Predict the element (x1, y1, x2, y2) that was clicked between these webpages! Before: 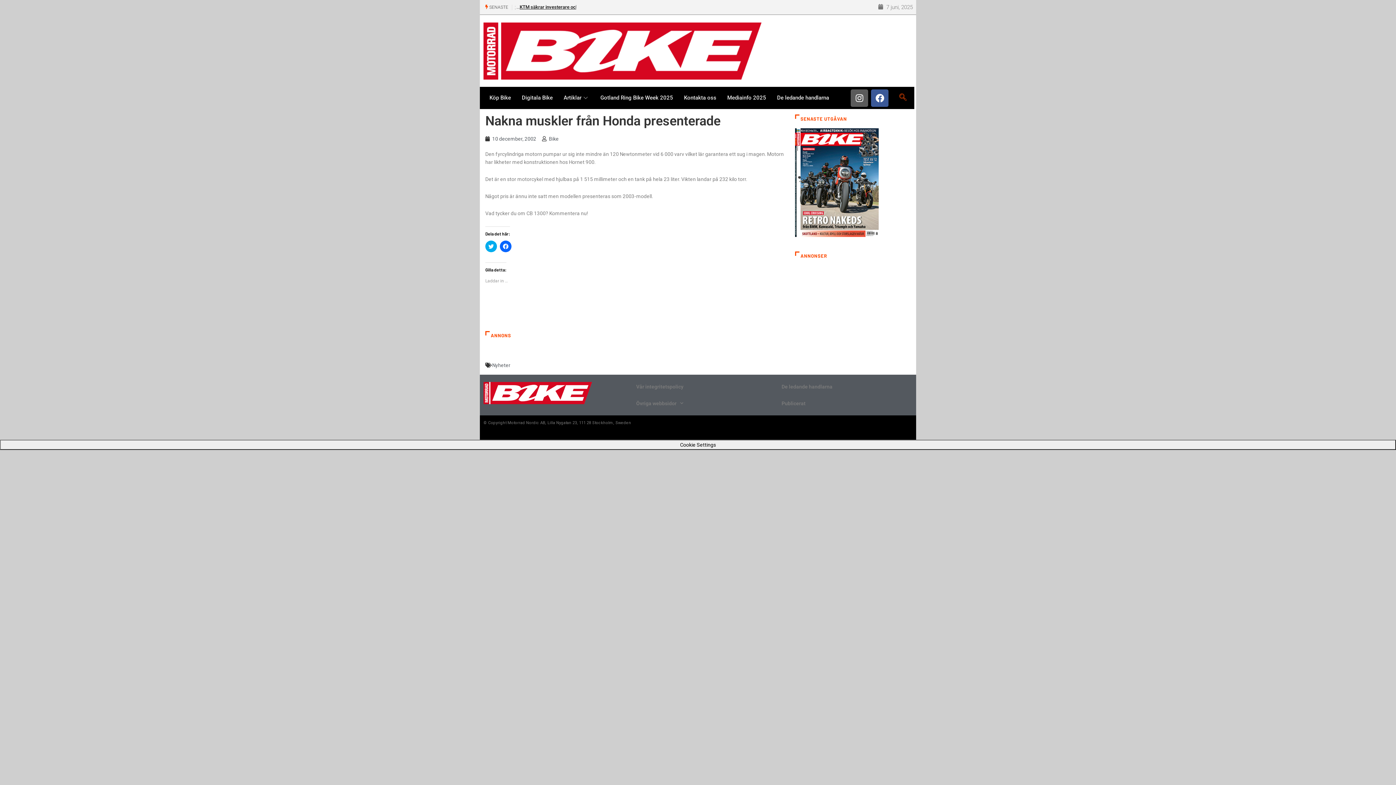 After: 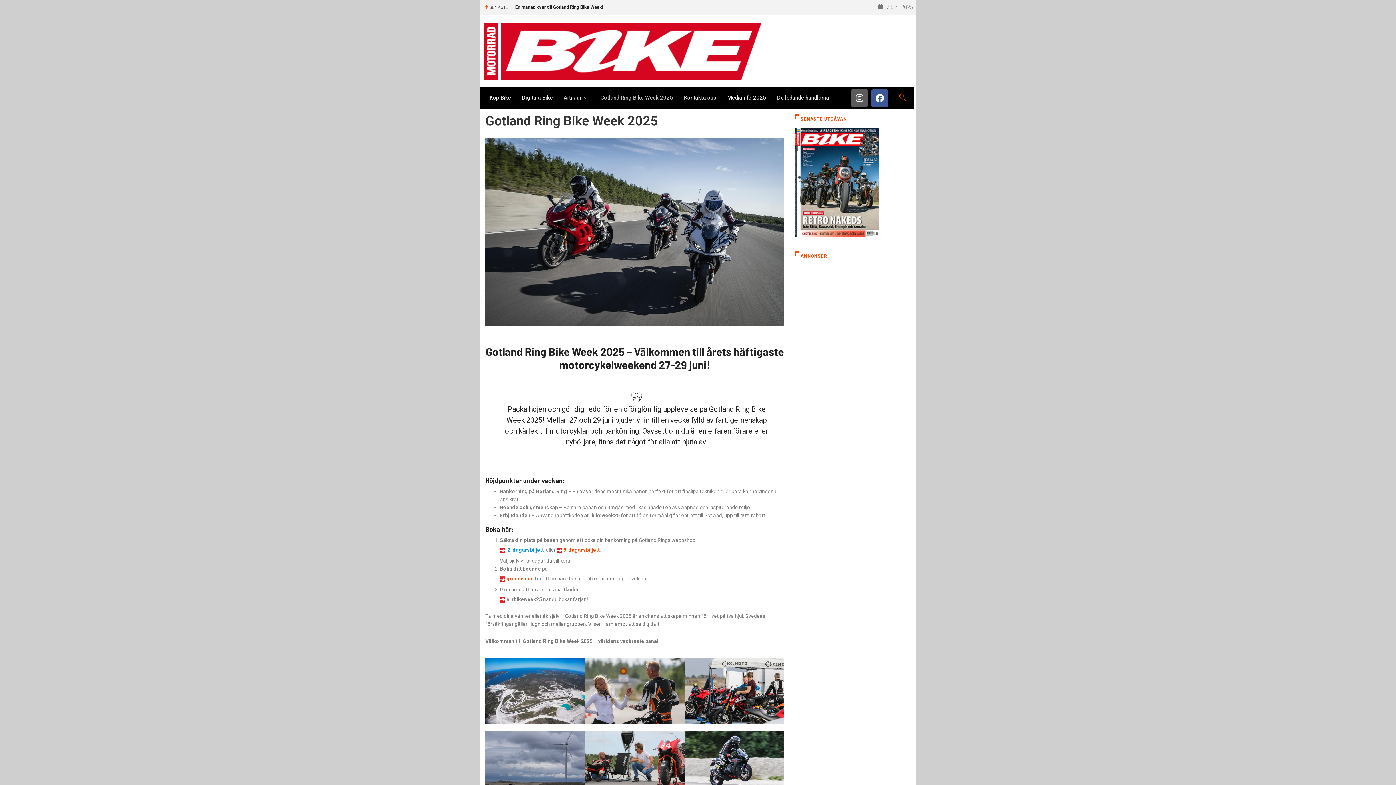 Action: label: Gotland Ring Bike Week 2025 bbox: (595, 86, 678, 108)